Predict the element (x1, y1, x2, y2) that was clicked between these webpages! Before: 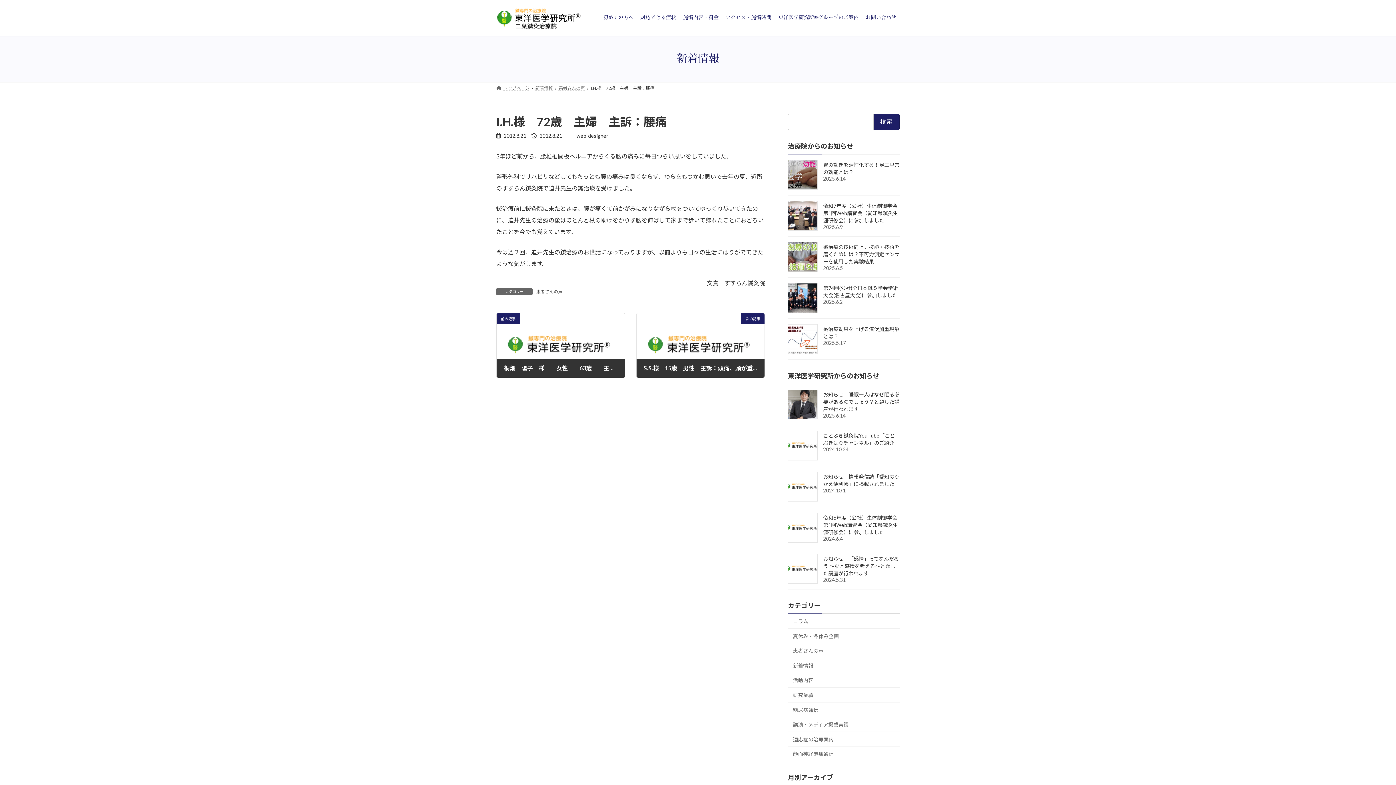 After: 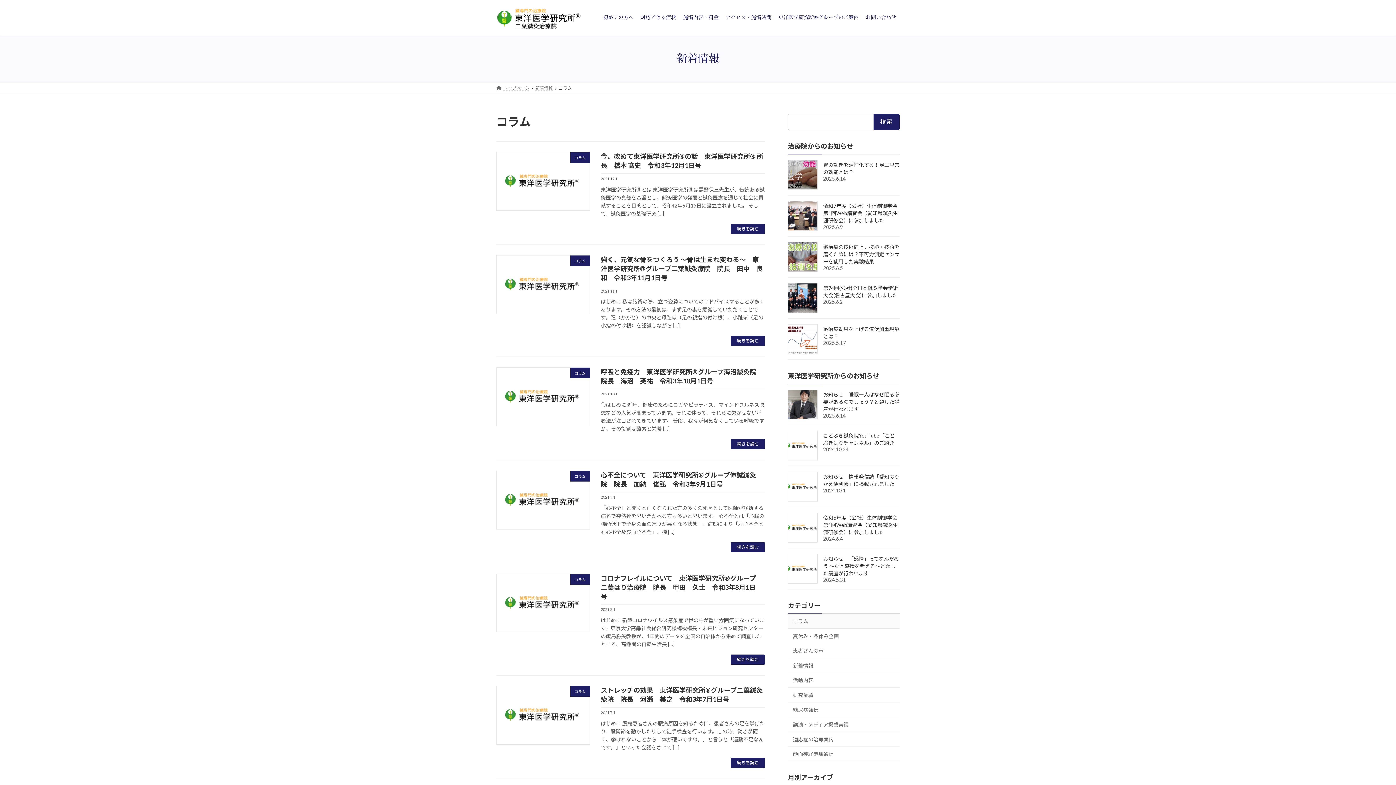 Action: label: コラム bbox: (788, 614, 900, 629)